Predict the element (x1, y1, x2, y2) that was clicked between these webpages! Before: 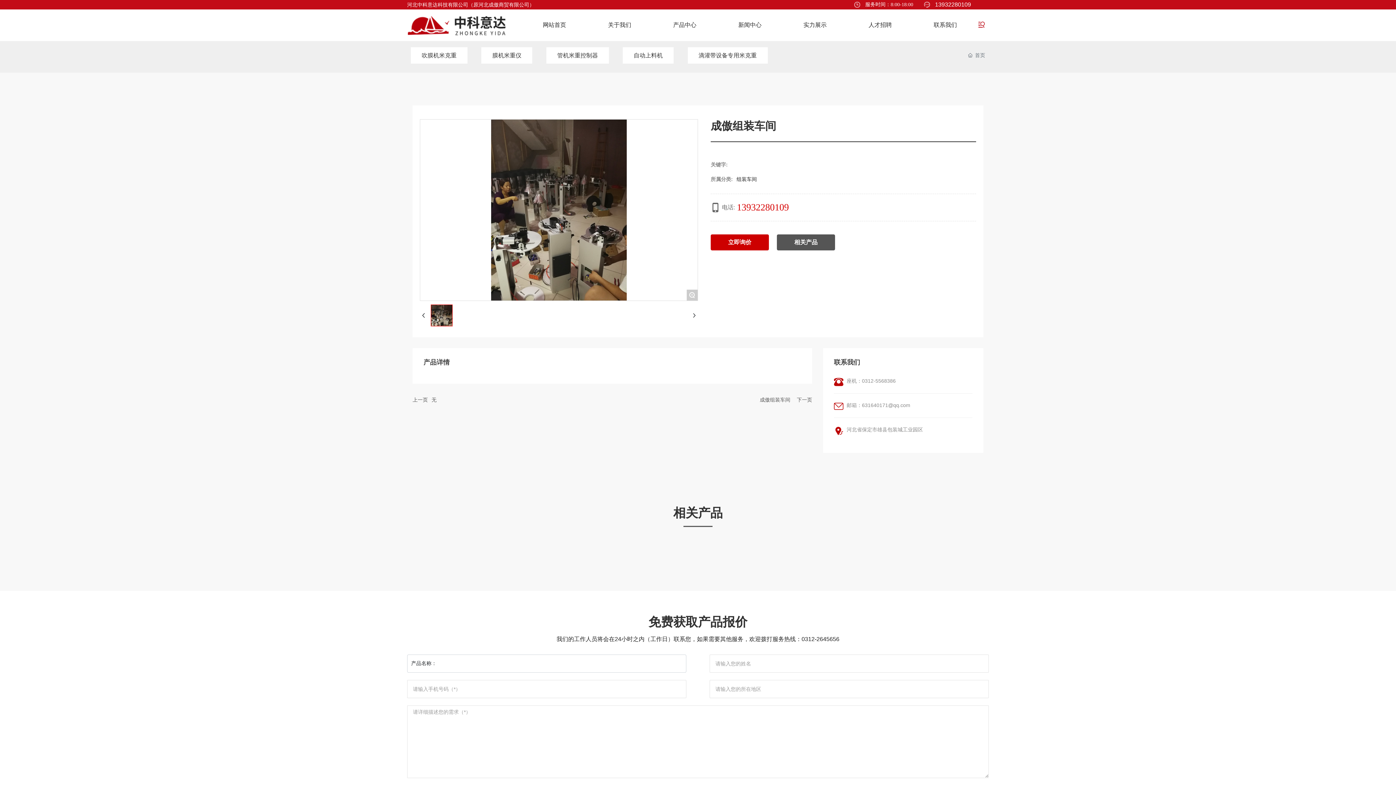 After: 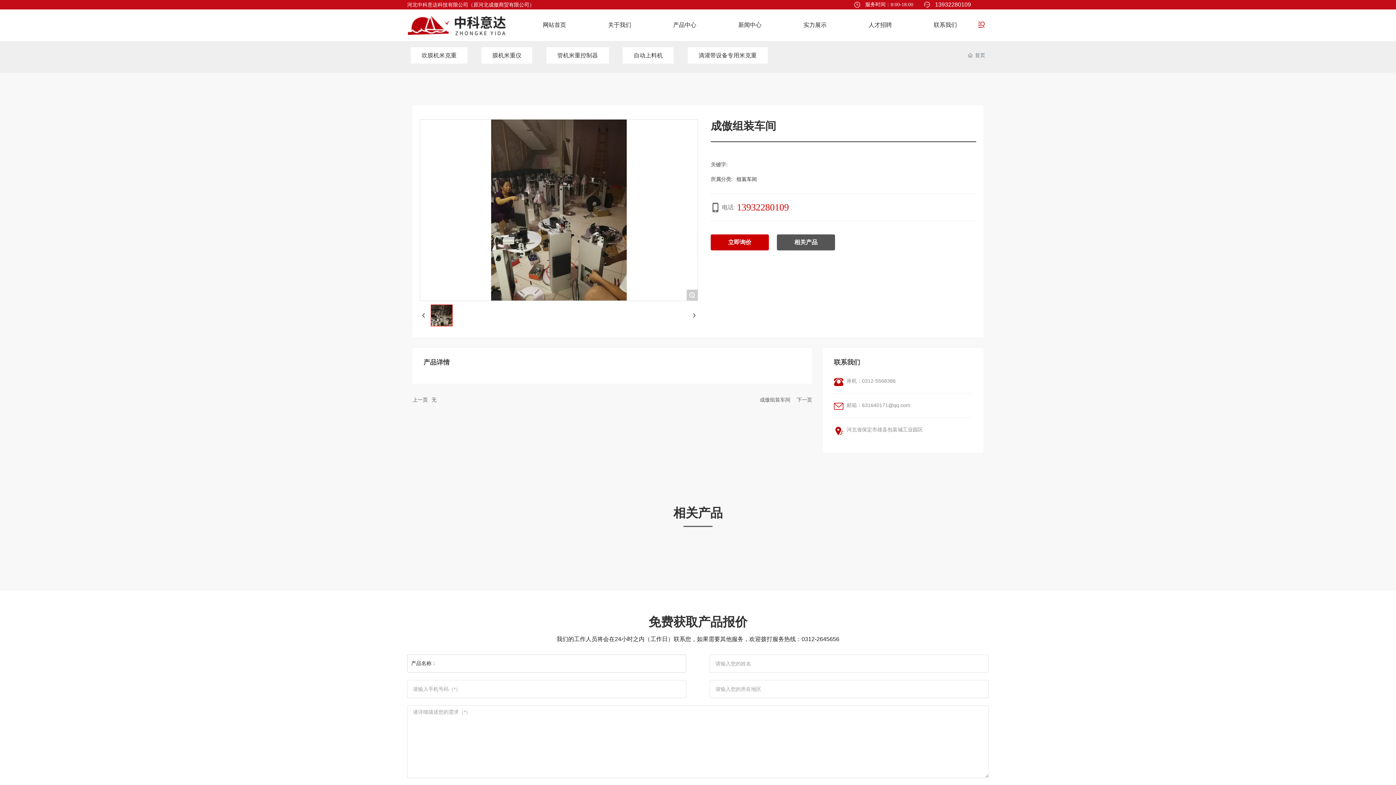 Action: bbox: (935, 1, 971, 7) label: 13932280109